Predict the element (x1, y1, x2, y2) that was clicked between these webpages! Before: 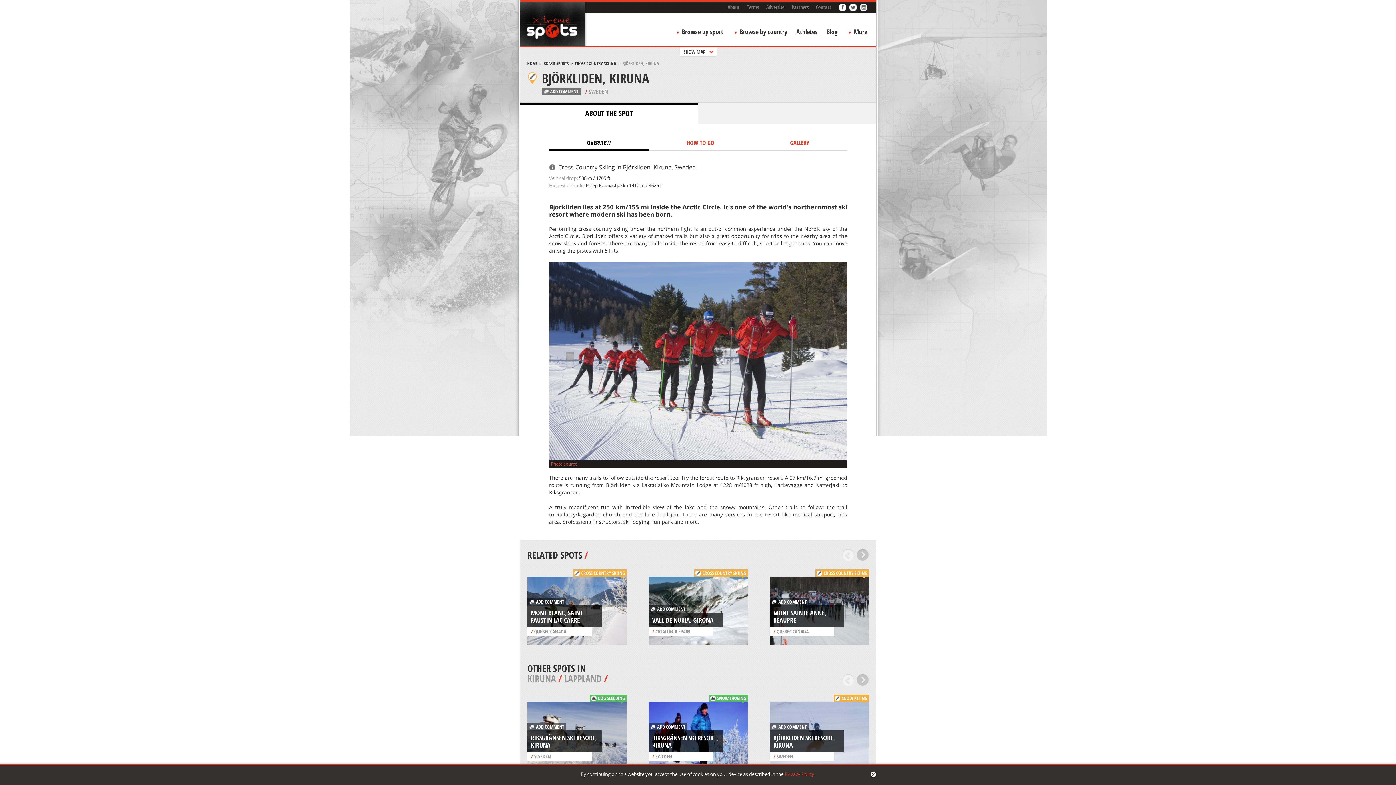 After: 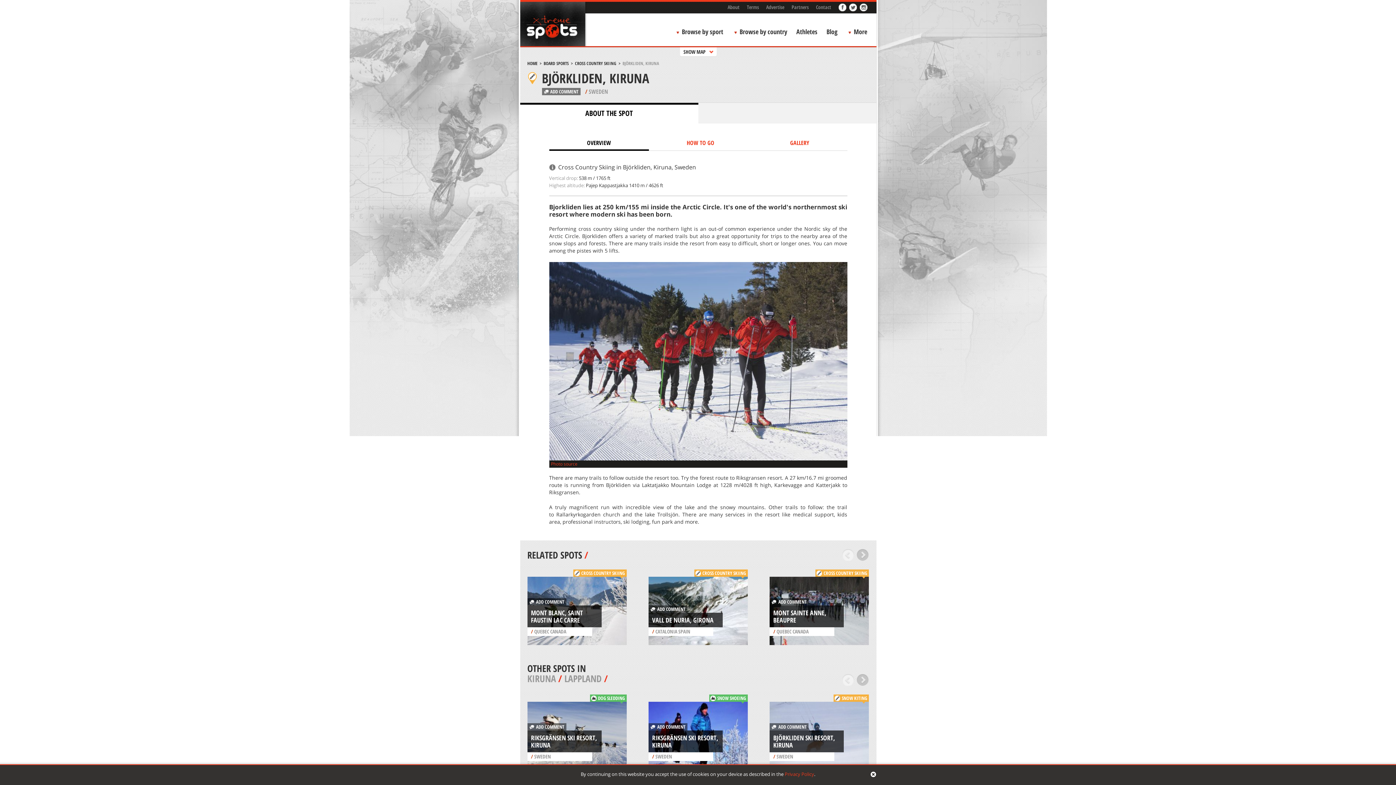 Action: label: CROSS COUNTRY SKIING bbox: (581, 570, 625, 576)